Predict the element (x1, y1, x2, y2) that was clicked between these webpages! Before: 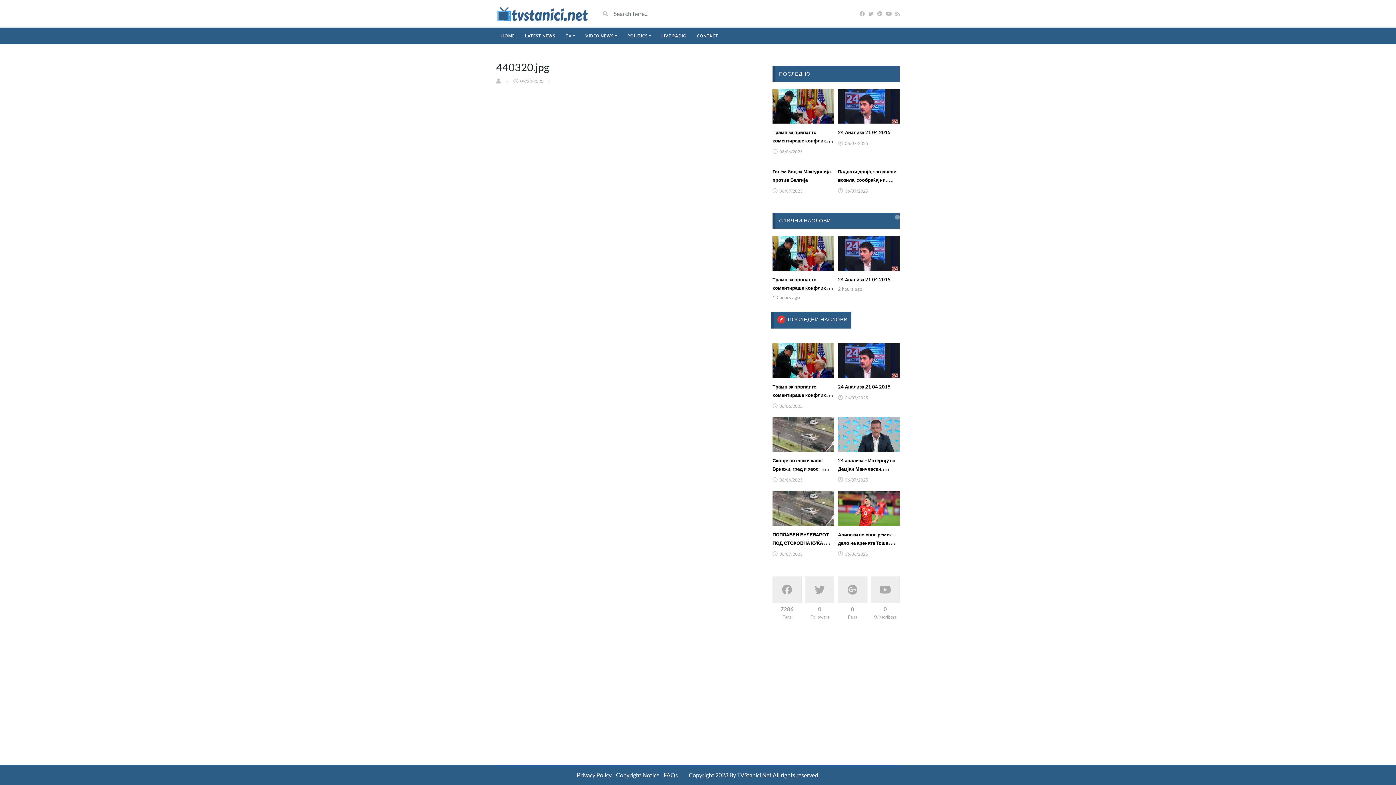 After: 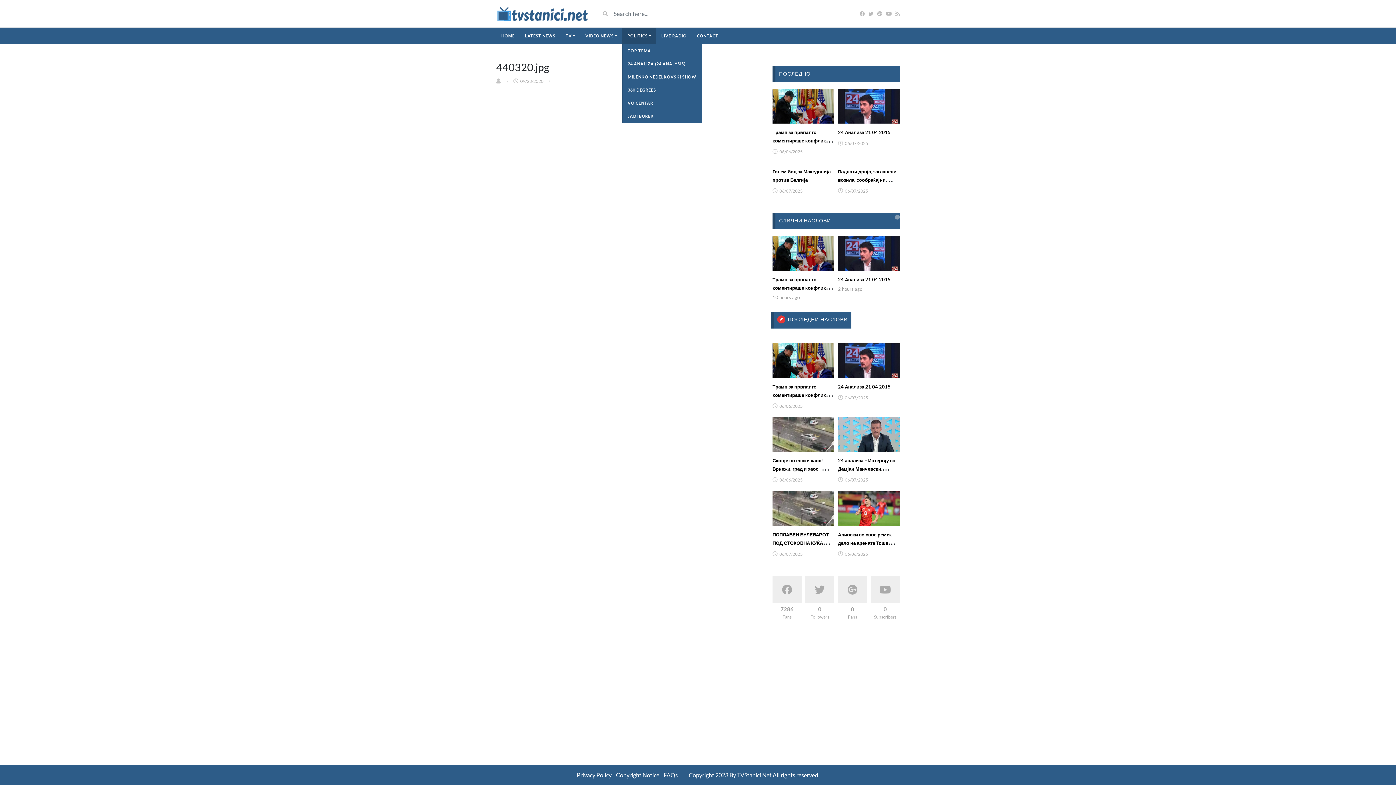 Action: bbox: (622, 27, 656, 44) label: POLITICS